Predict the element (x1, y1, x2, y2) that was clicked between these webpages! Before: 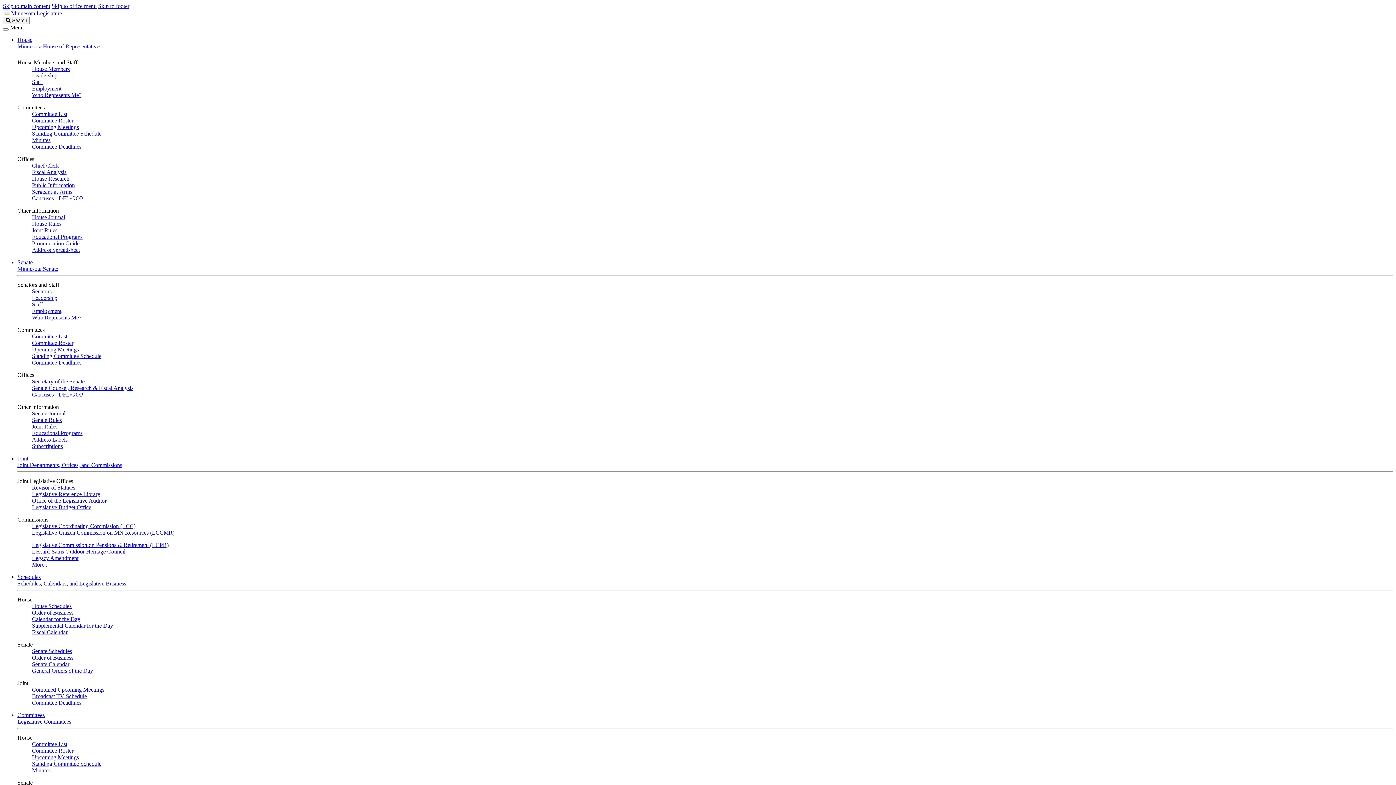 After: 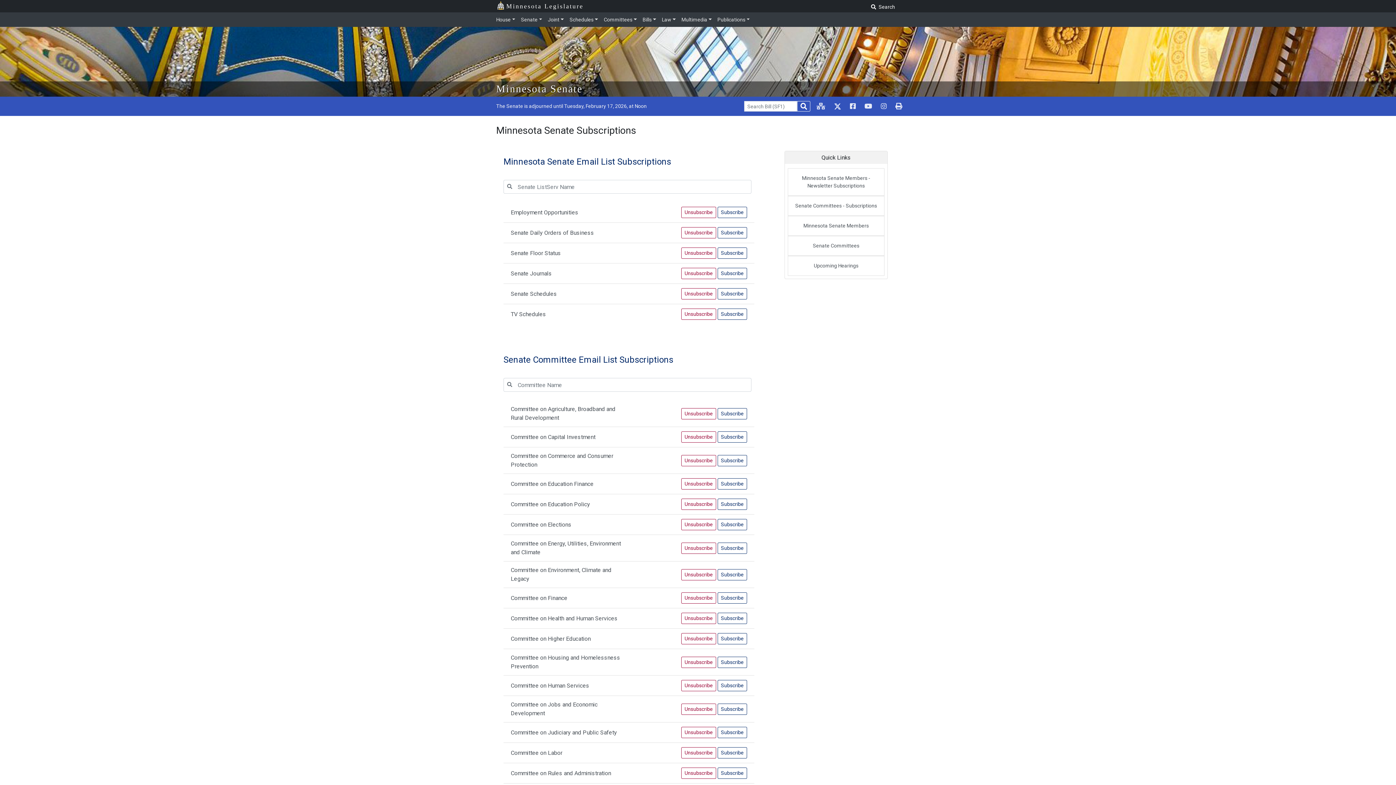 Action: bbox: (32, 443, 62, 449) label: Subscriptions